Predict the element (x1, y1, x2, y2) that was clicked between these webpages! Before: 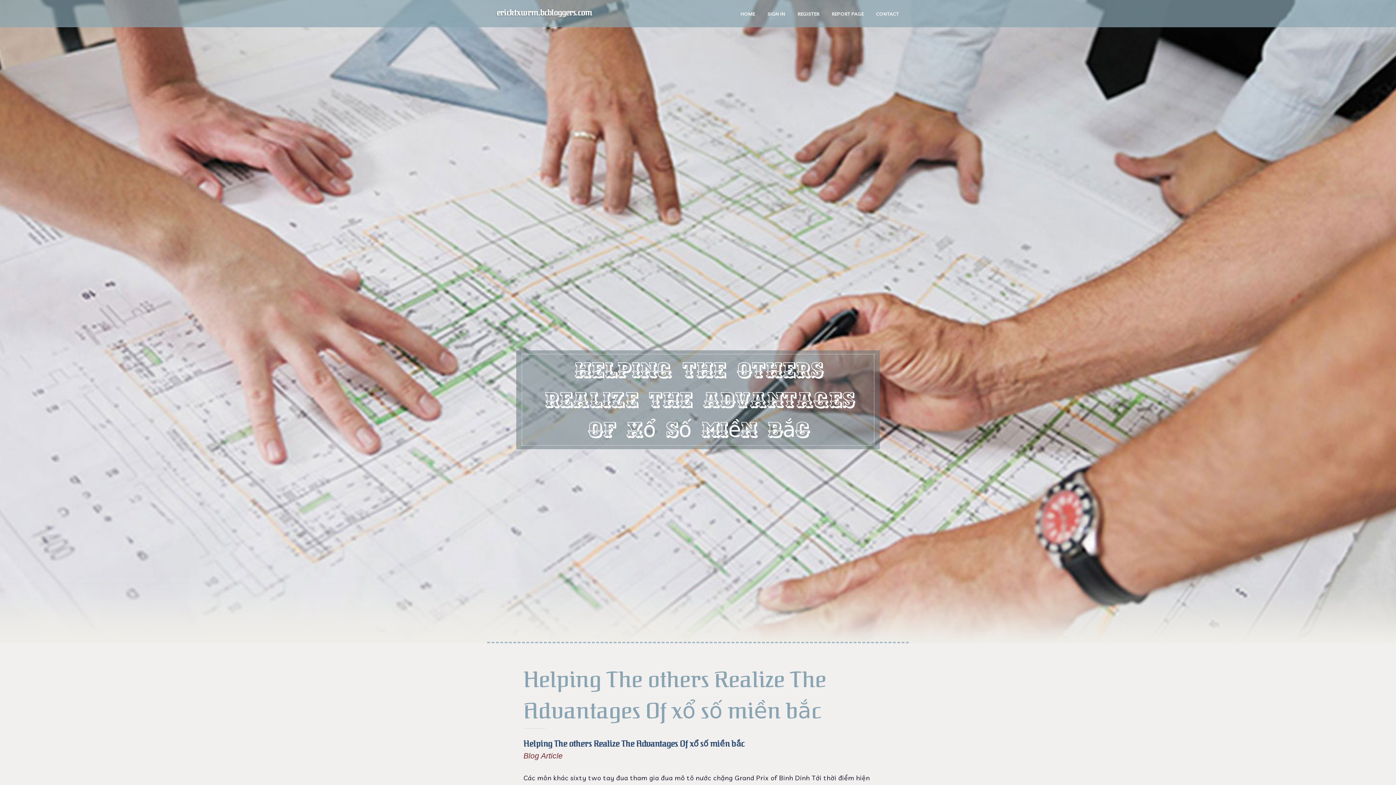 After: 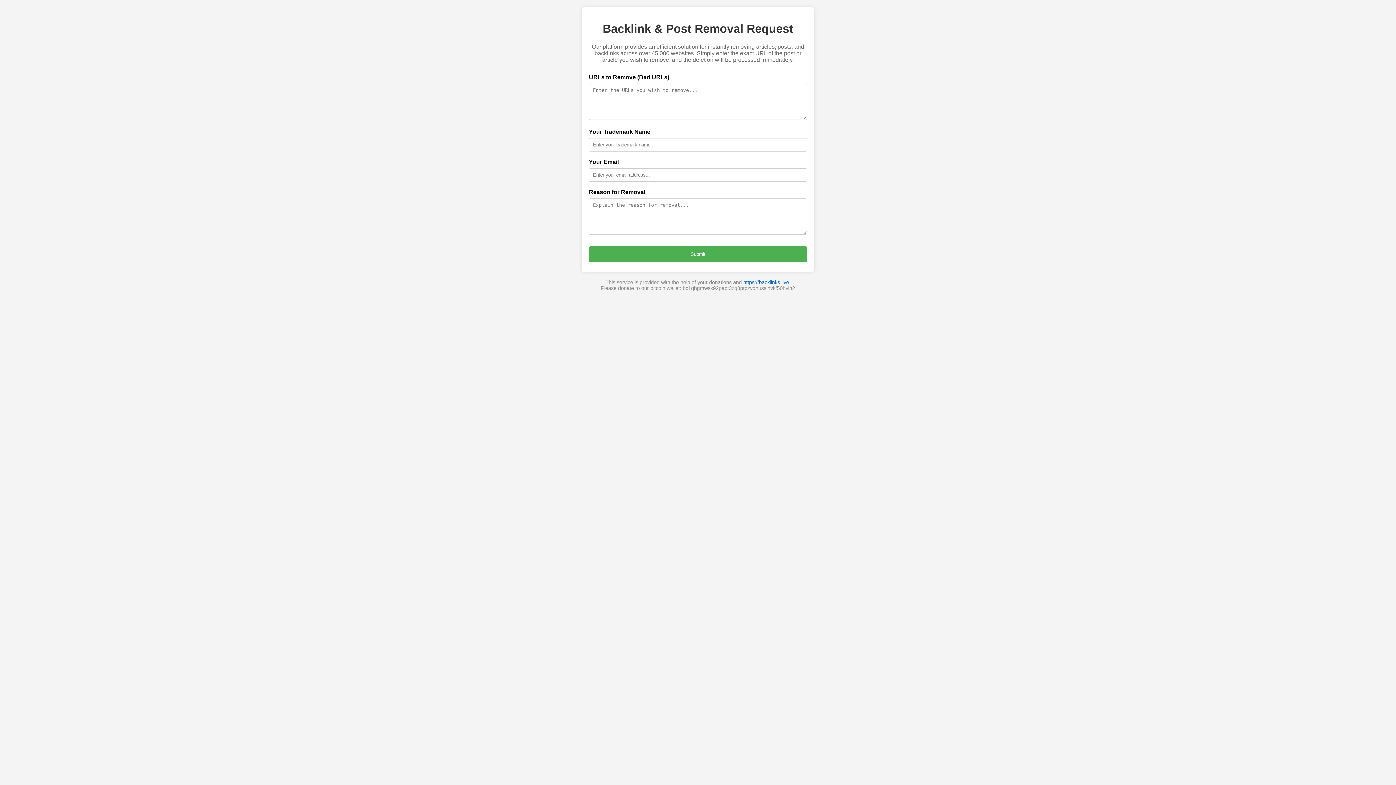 Action: label: REPORT PAGE bbox: (825, 0, 870, 27)